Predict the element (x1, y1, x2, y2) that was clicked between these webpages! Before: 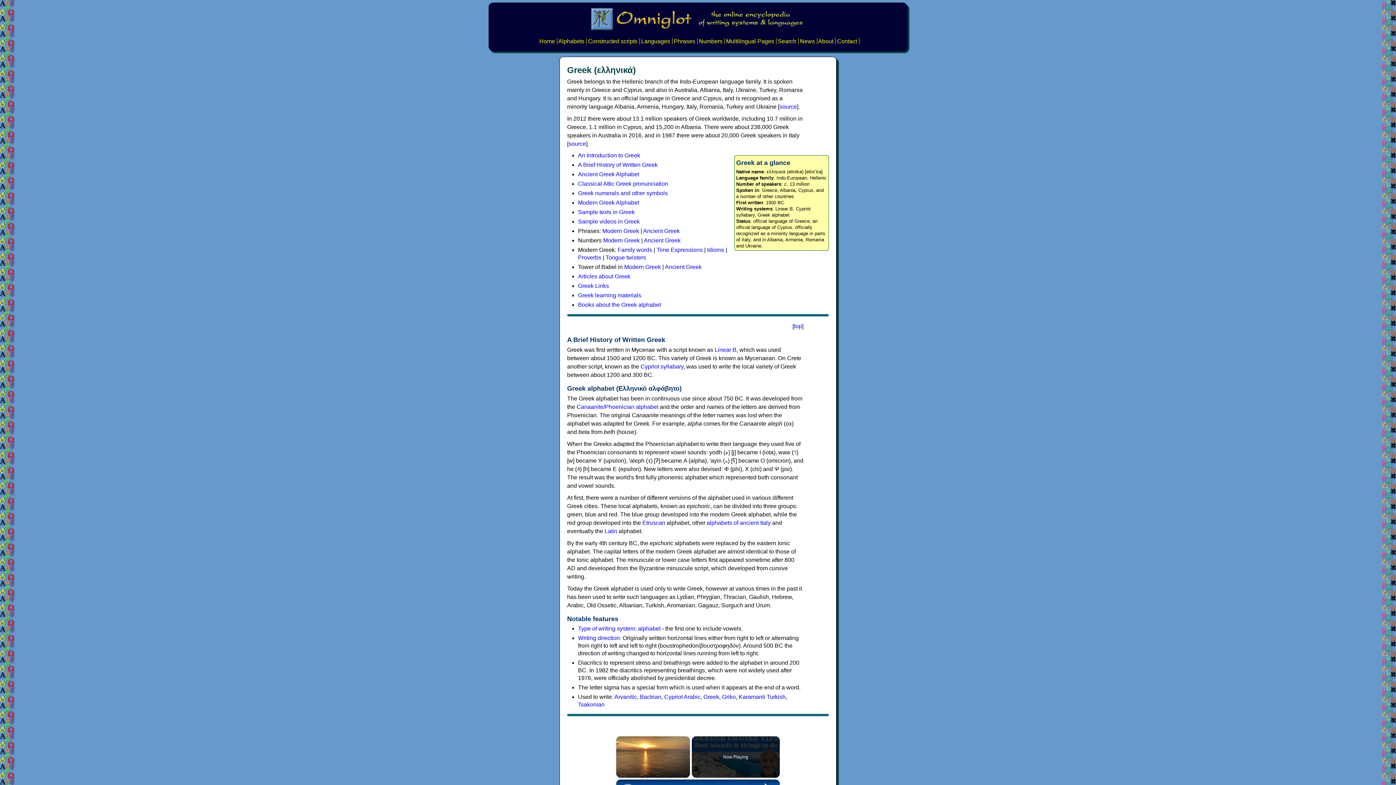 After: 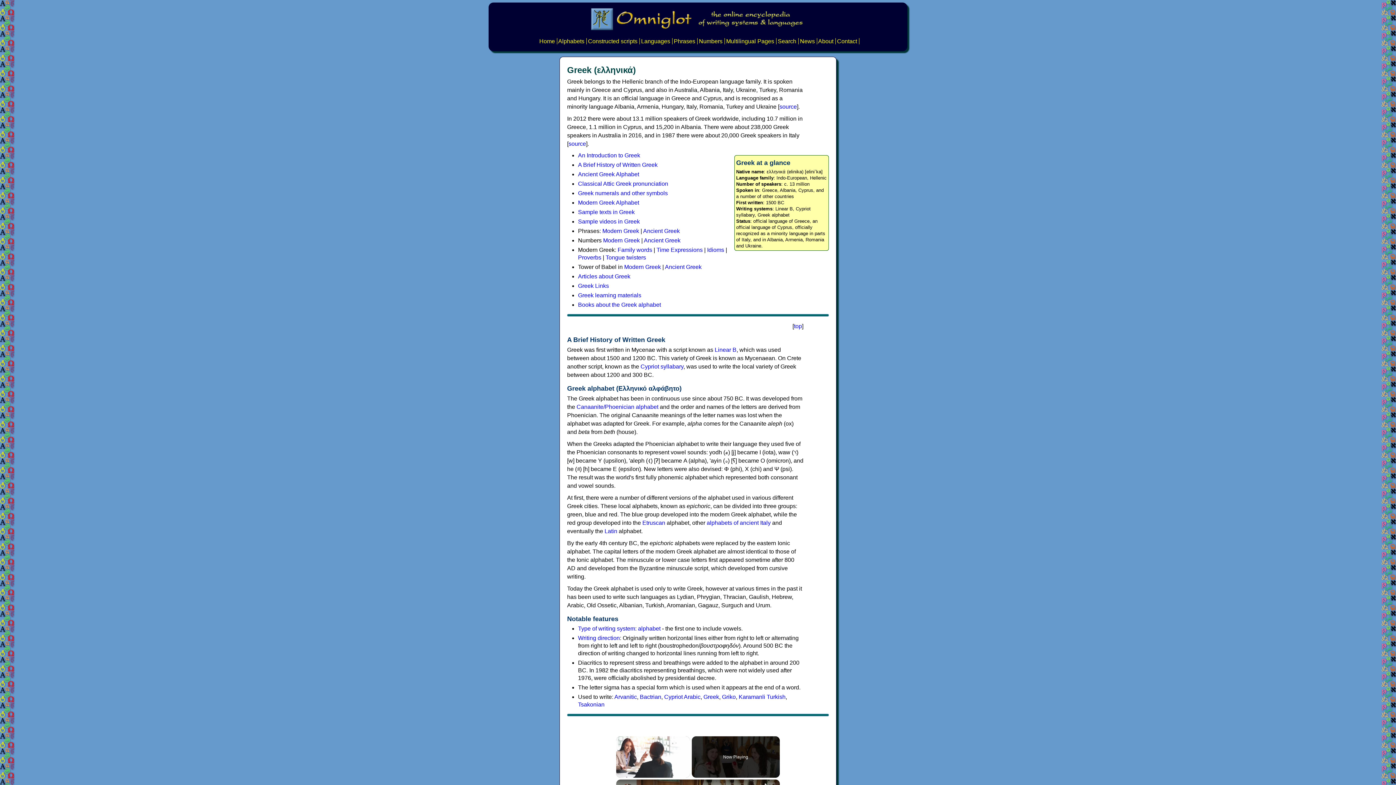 Action: bbox: (644, 237, 680, 243) label: Ancient Greek